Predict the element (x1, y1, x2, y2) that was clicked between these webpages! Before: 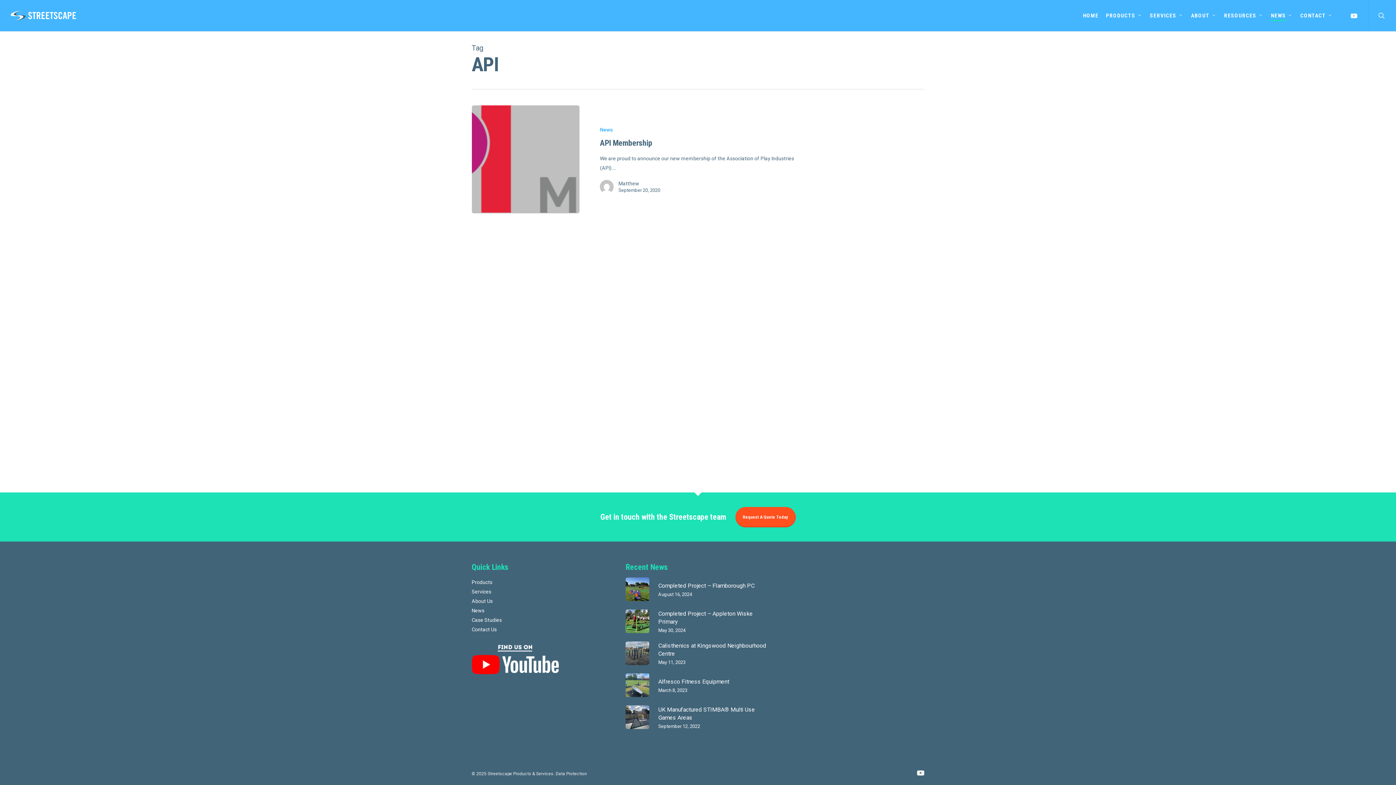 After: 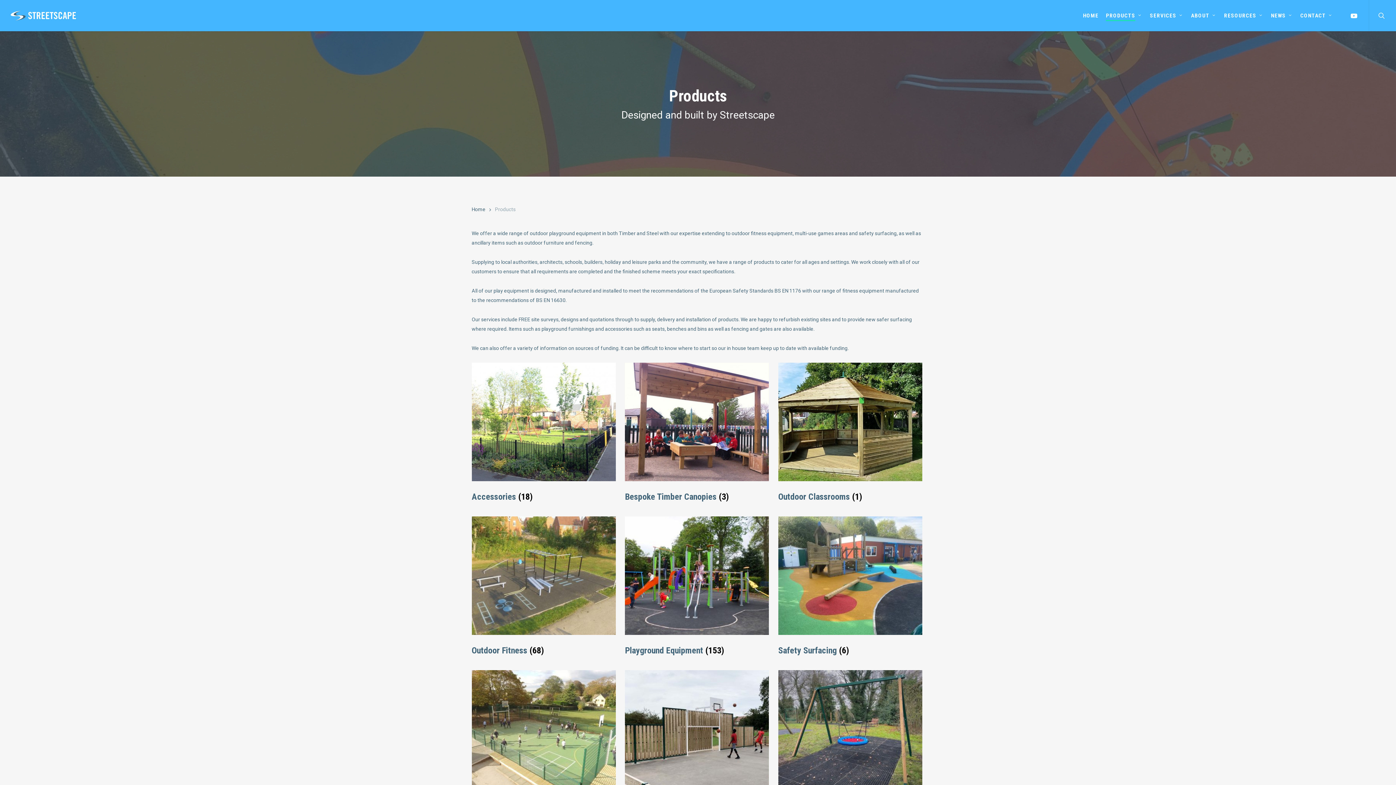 Action: label: Products bbox: (471, 579, 492, 585)